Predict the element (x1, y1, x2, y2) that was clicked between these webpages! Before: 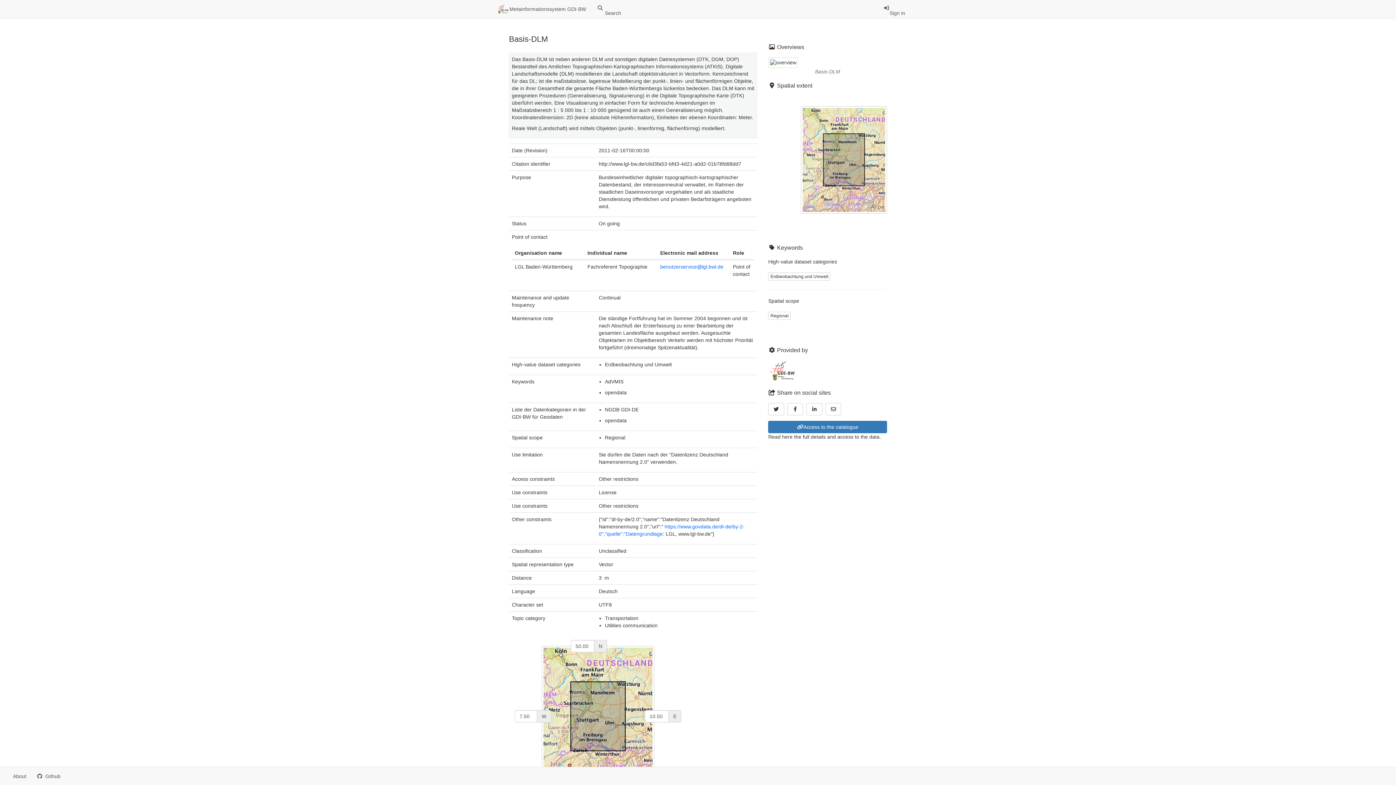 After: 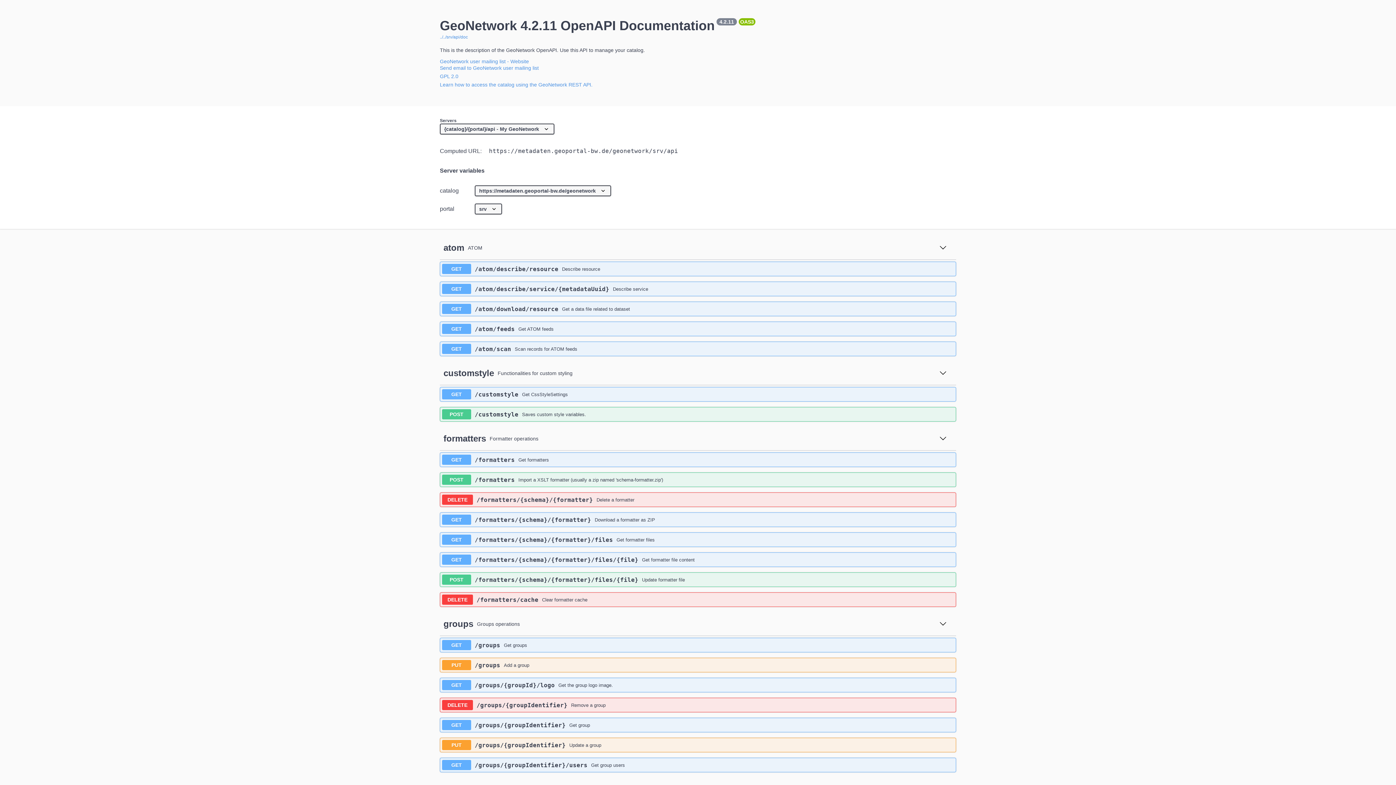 Action: bbox: (66, 767, 78, 785) label:  